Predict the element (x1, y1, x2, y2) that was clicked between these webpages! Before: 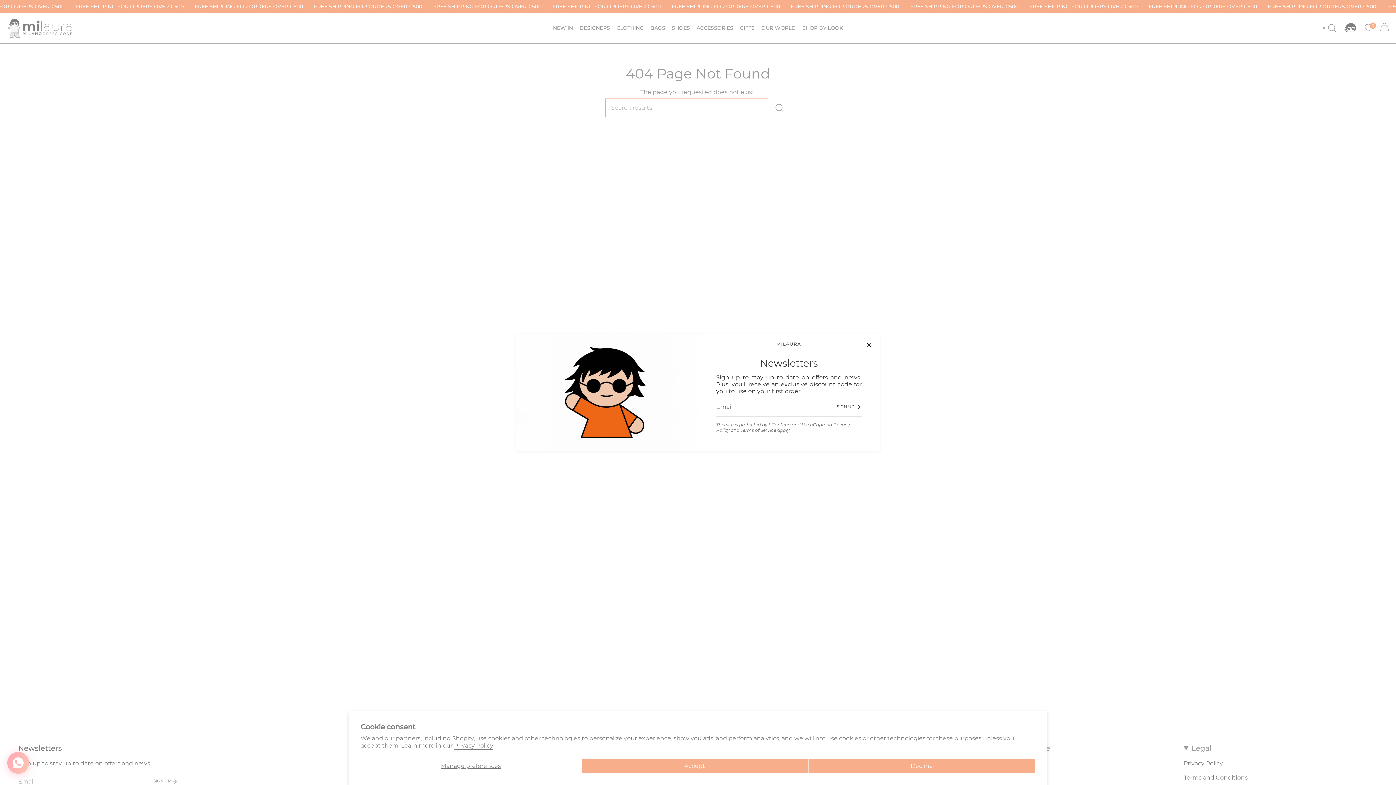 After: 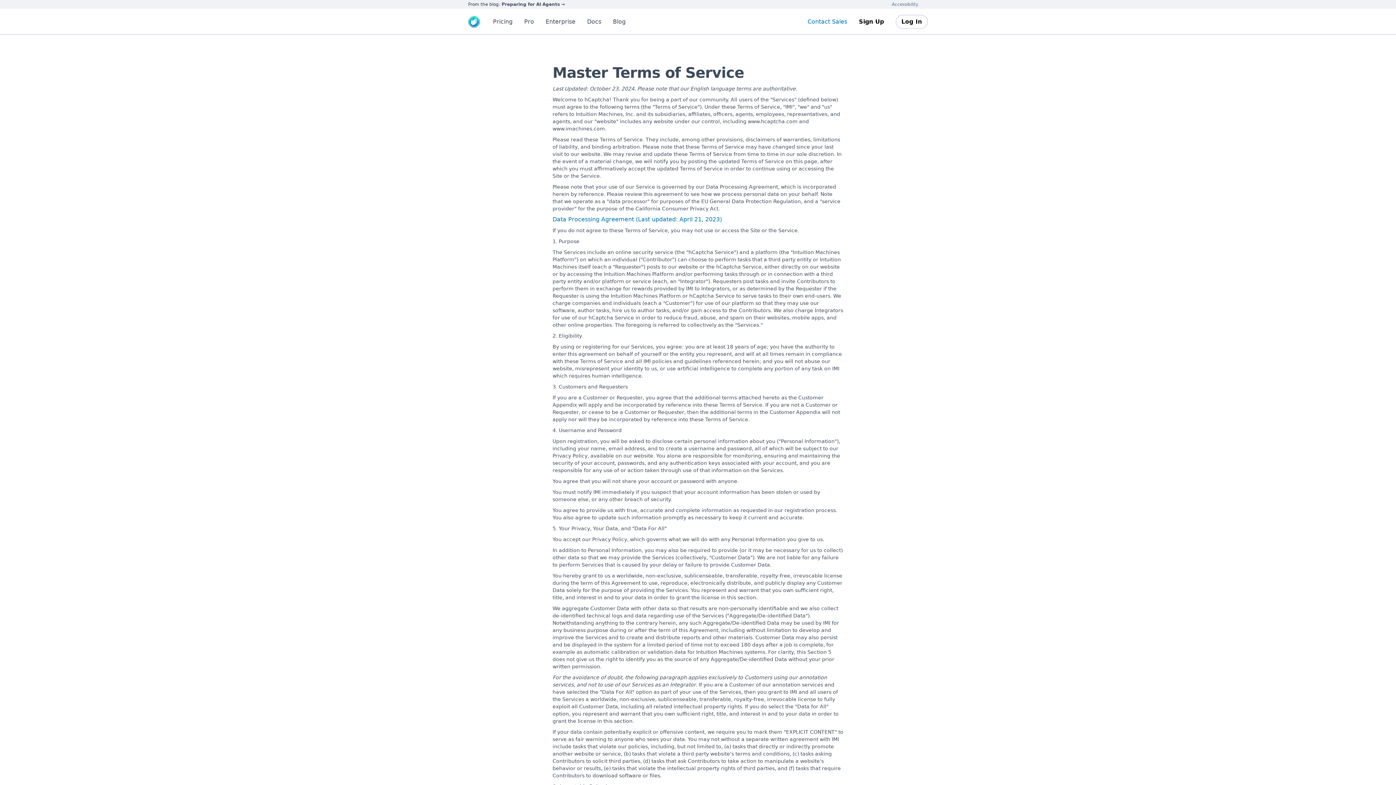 Action: bbox: (740, 427, 776, 433) label: Terms of Service